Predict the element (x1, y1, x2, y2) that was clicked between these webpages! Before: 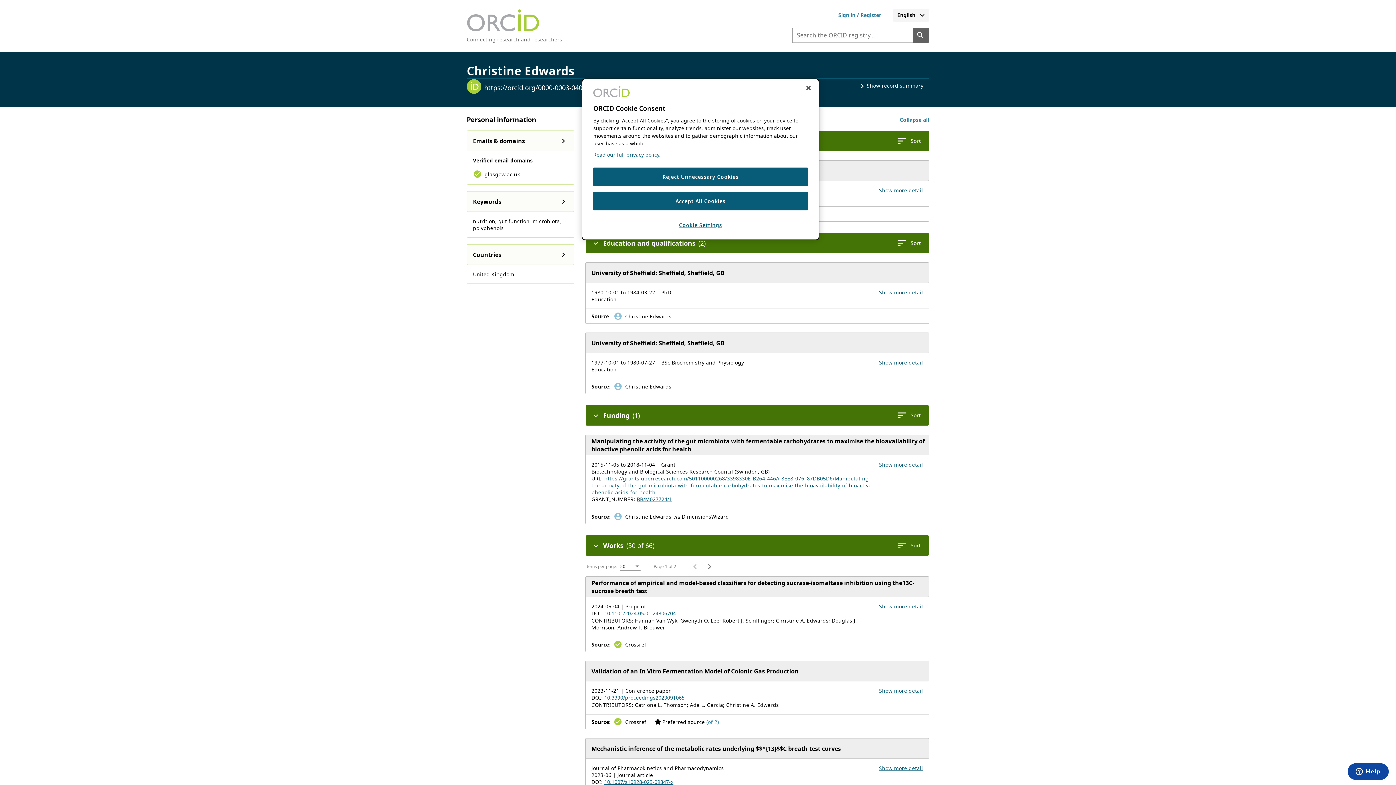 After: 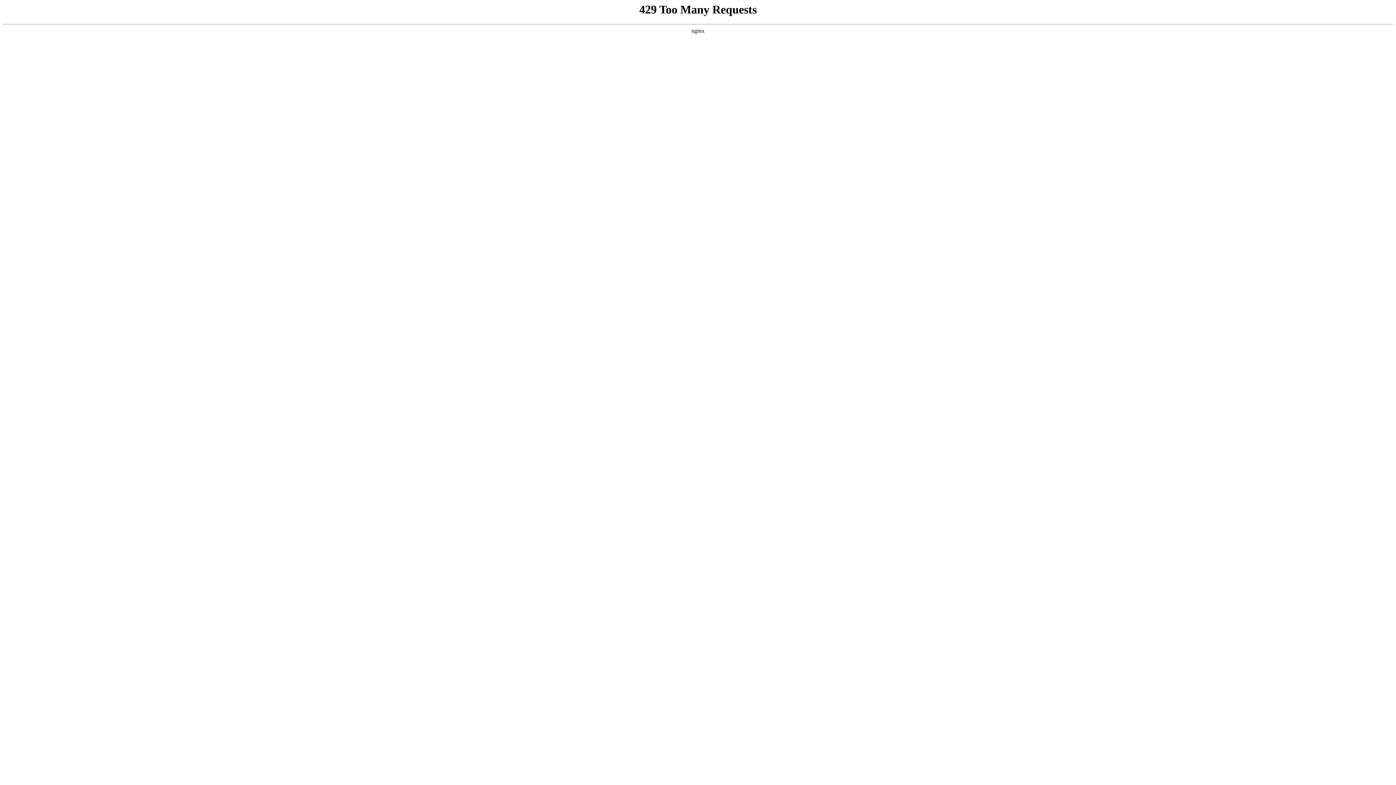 Action: bbox: (593, 151, 660, 158) label: Read our full privacy policy